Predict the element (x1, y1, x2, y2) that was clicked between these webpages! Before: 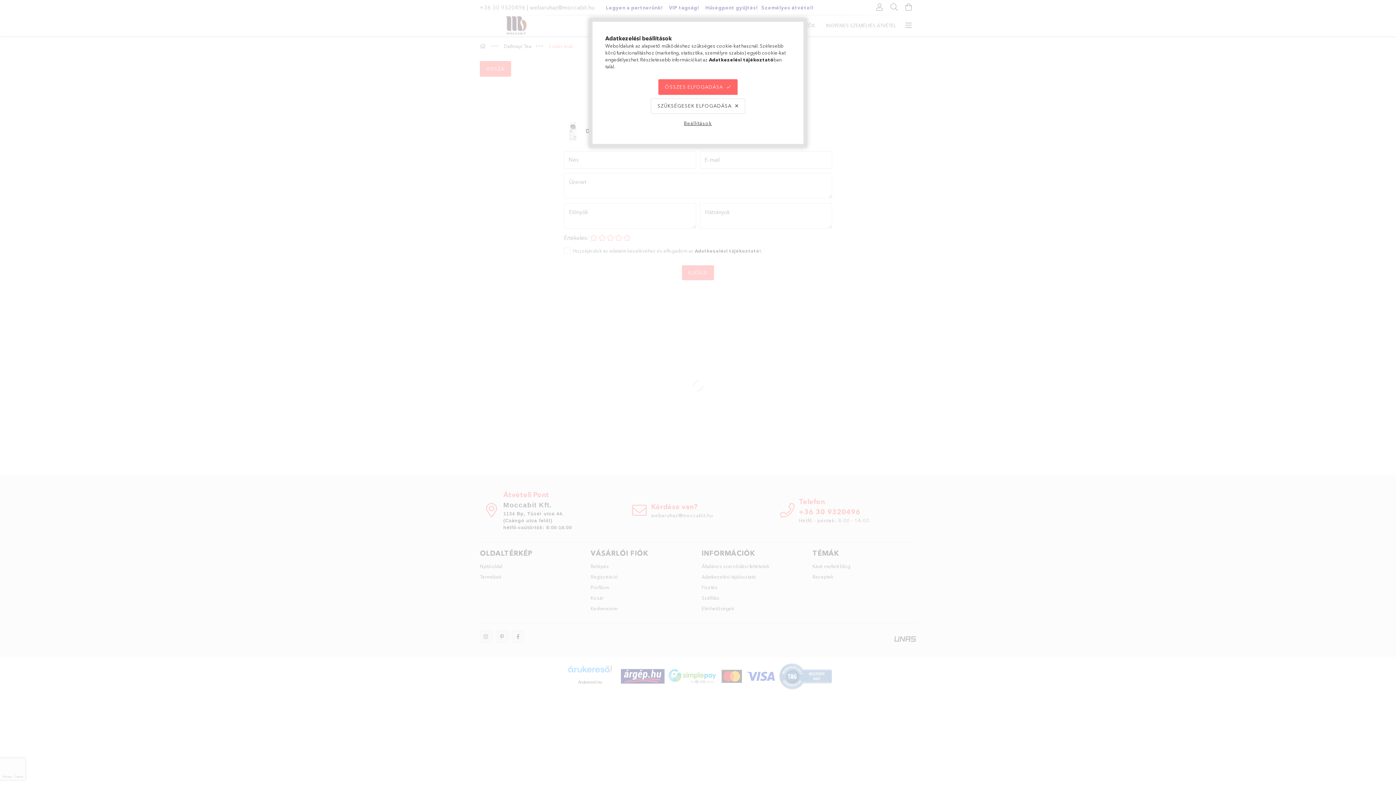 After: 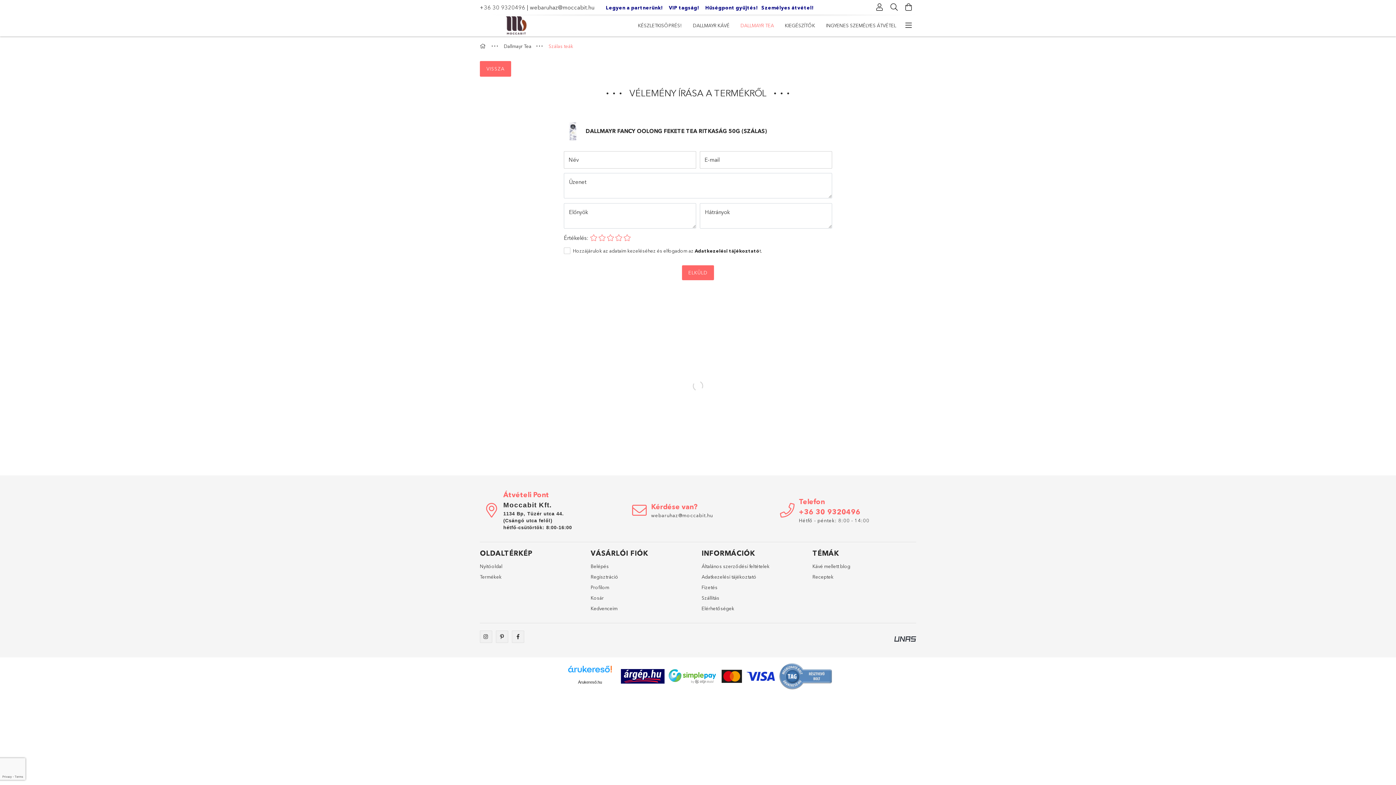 Action: label: SZÜKSÉGESEK ELFOGADÁSA bbox: (651, 98, 745, 113)